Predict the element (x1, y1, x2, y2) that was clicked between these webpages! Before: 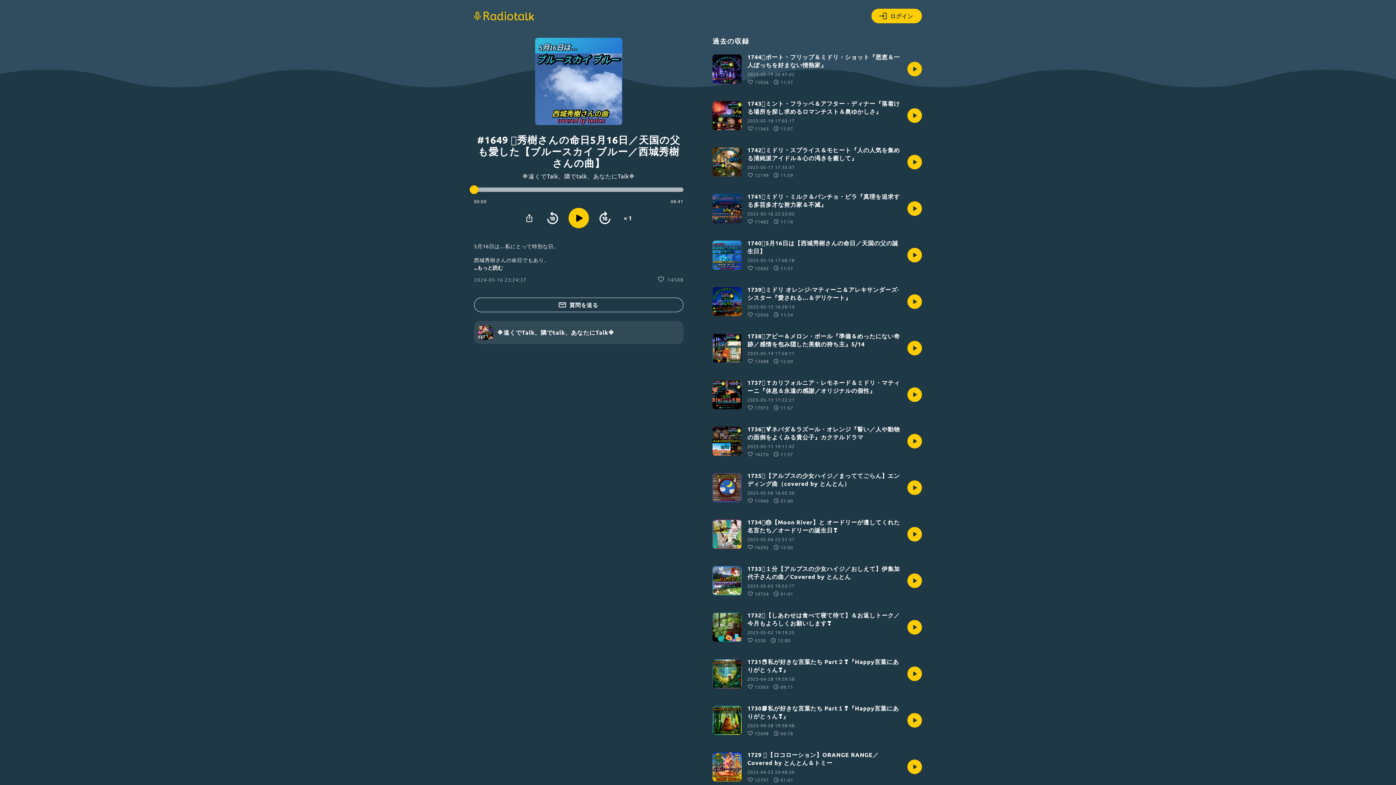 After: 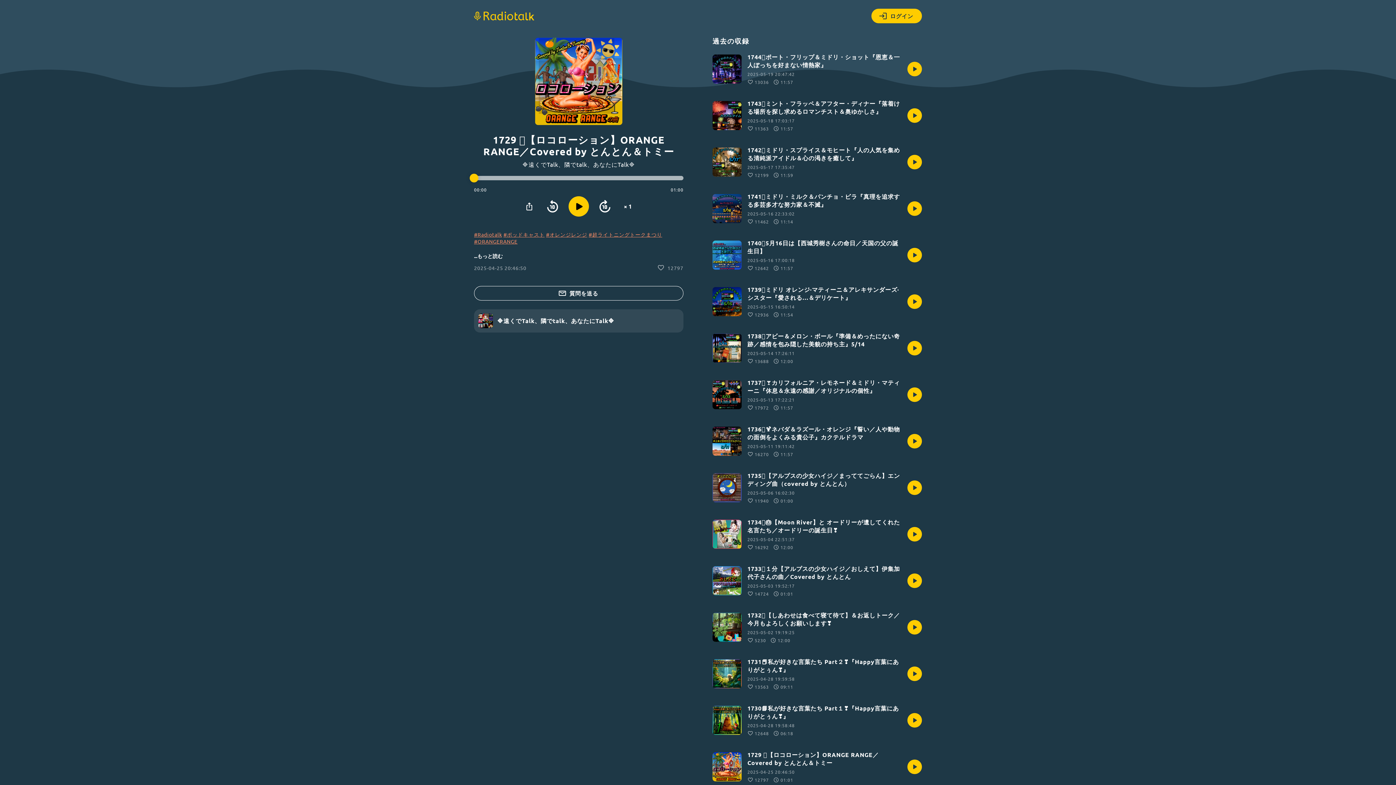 Action: bbox: (712, 751, 922, 783) label: 1729 🟥【ロコローション】ORANGE RANGE／Covered by とんとん＆トミー

2025-04-25 20:46:50
12797
01:01